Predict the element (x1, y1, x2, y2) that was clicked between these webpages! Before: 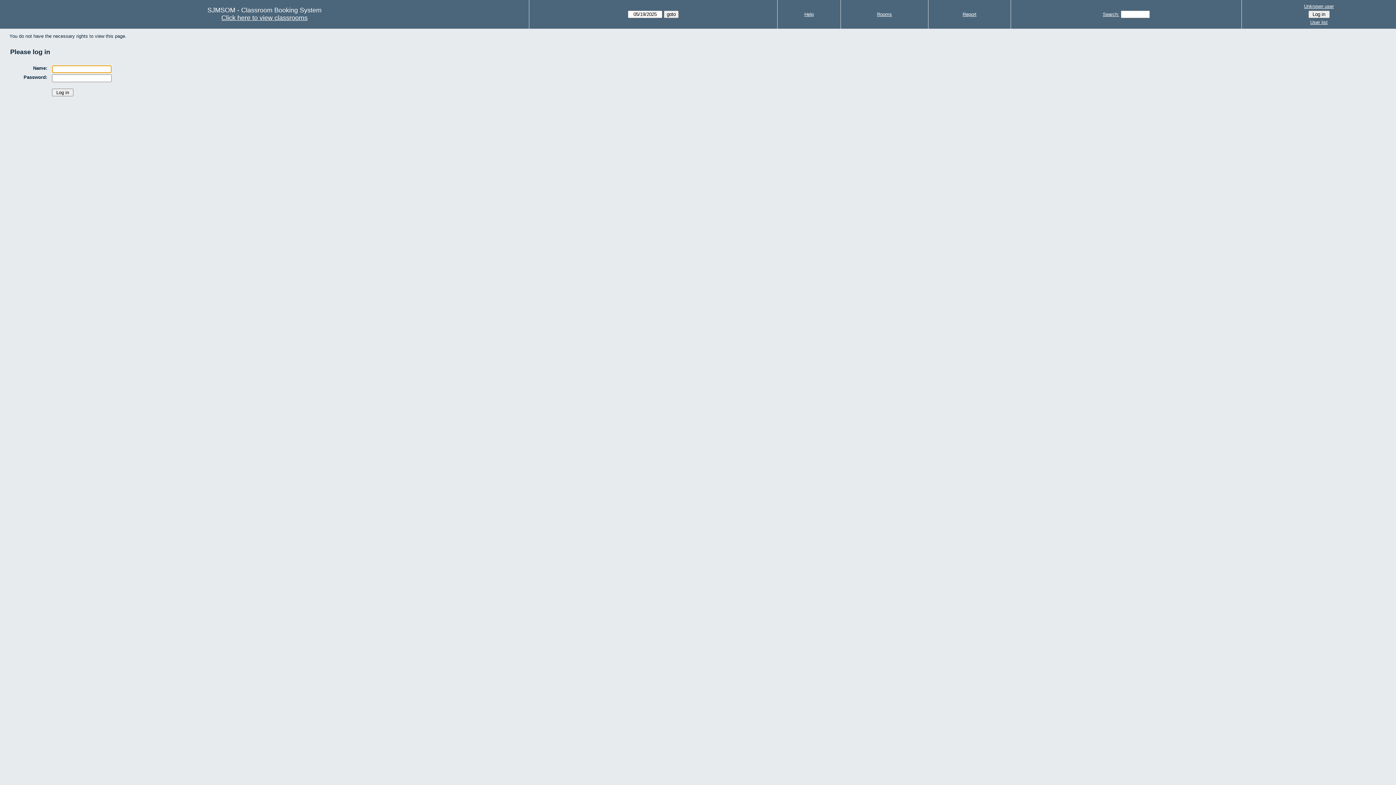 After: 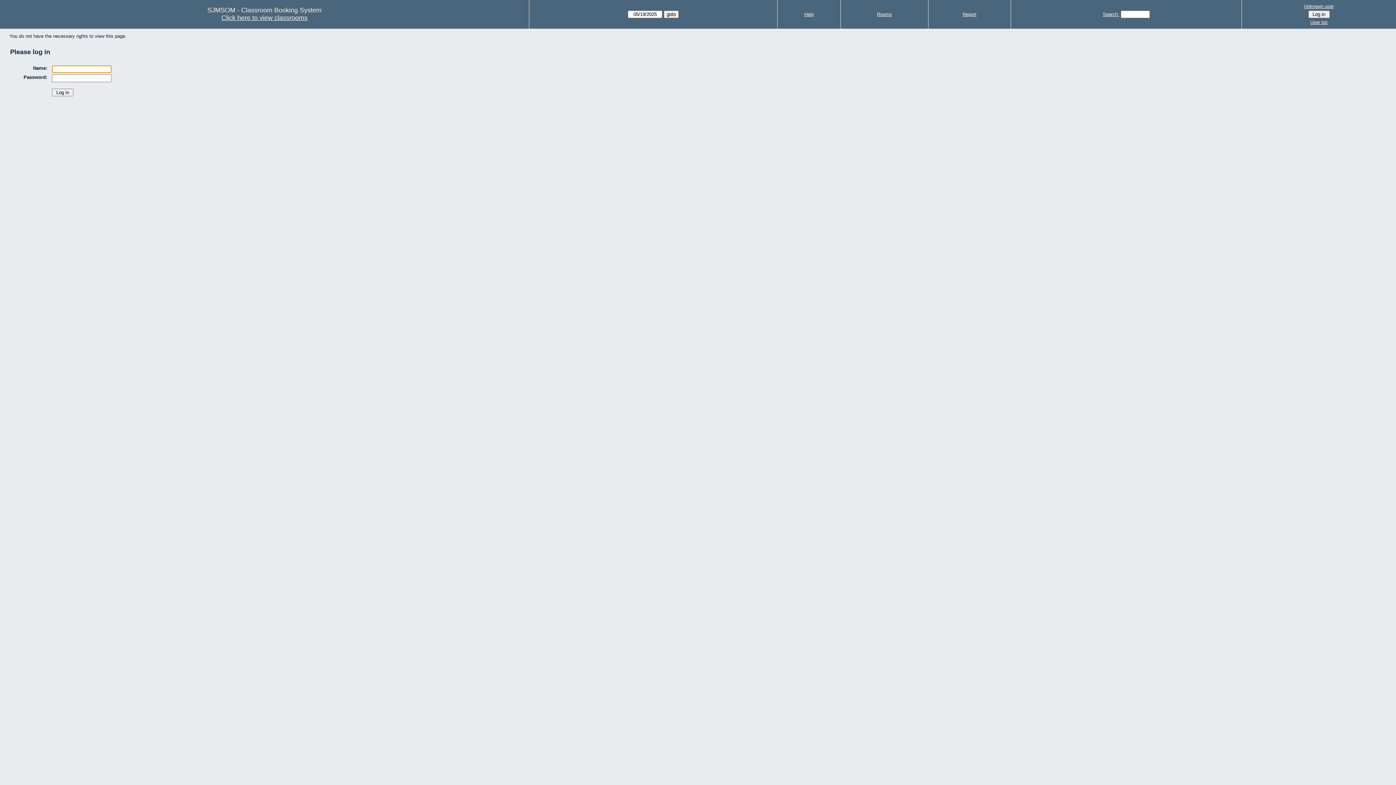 Action: bbox: (1244, 18, 1394, 26) label: User list